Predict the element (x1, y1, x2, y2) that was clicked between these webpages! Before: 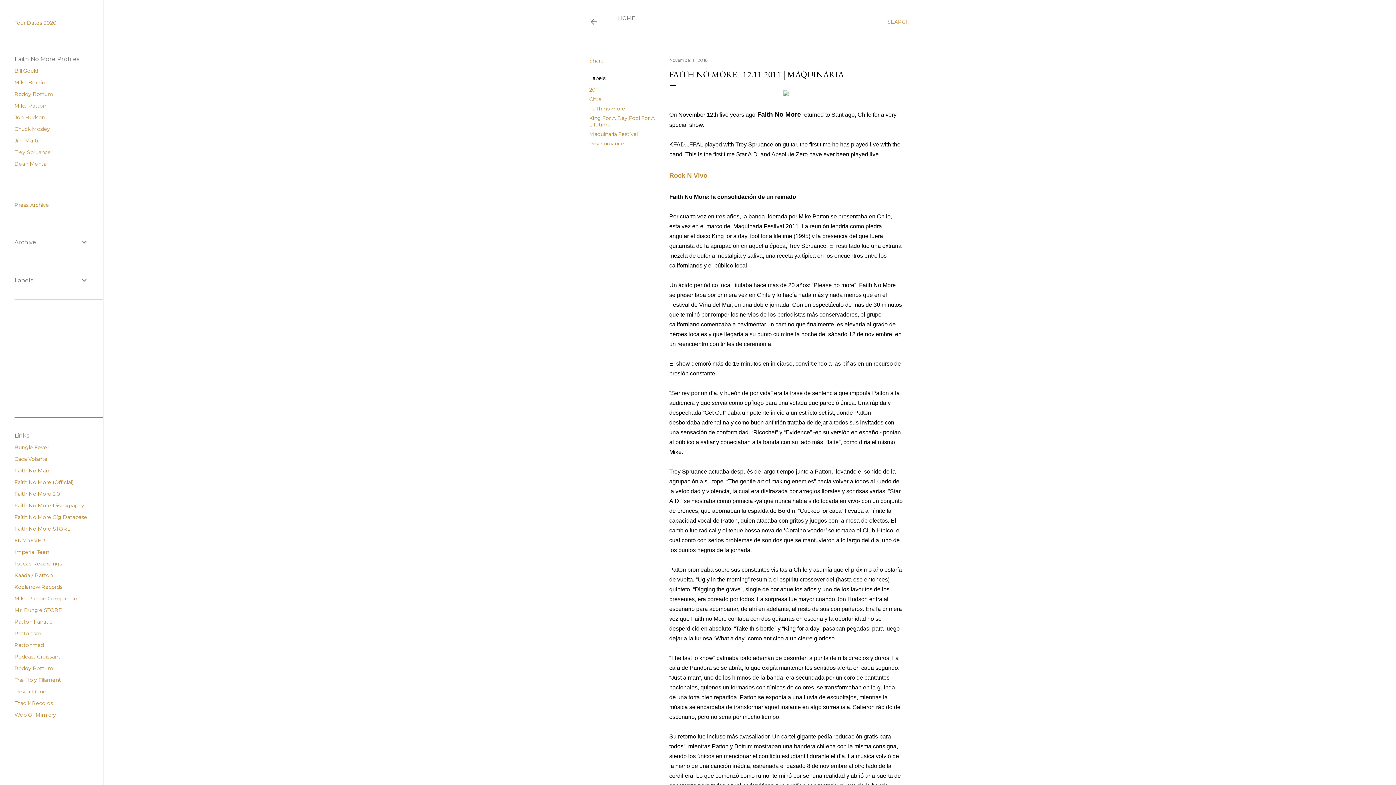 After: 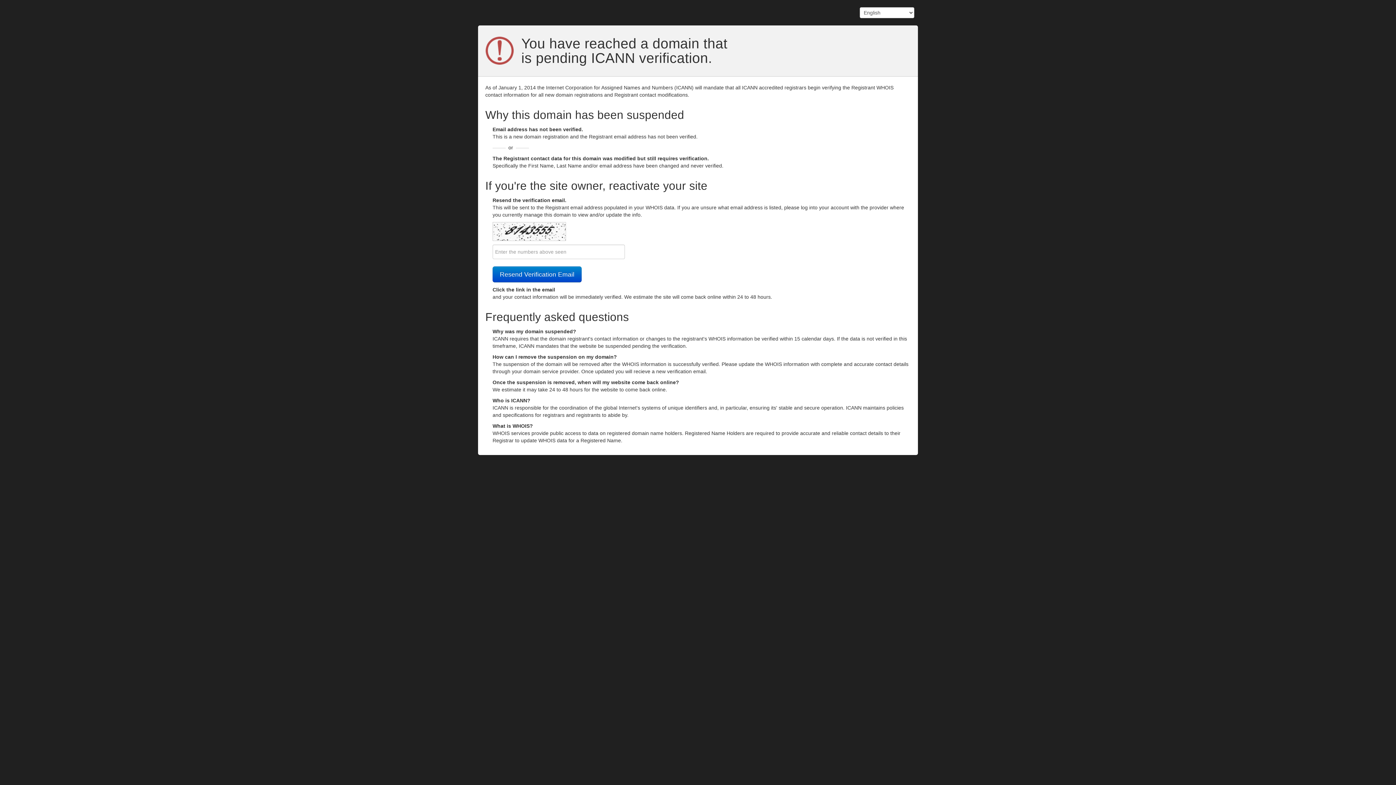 Action: label: Roddy Bottum bbox: (14, 665, 53, 672)